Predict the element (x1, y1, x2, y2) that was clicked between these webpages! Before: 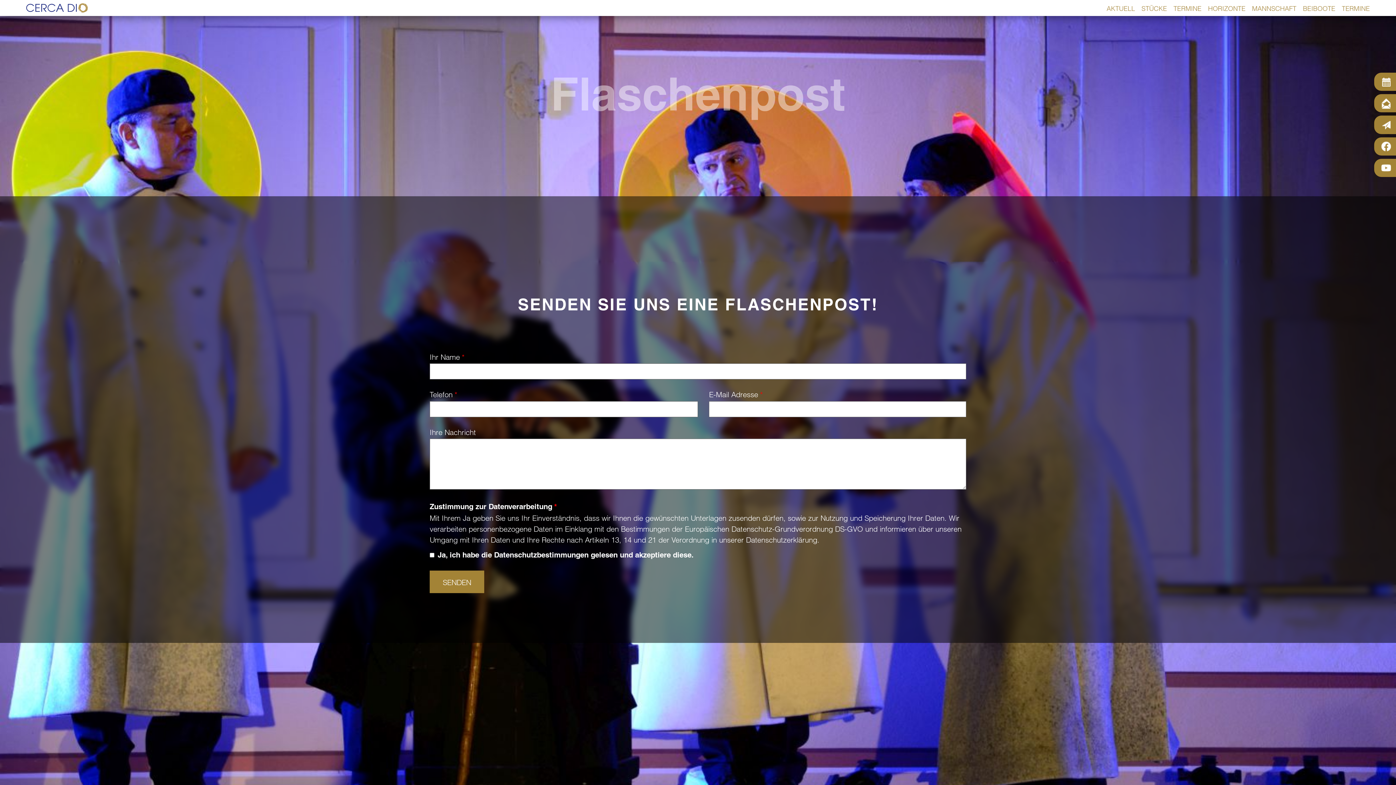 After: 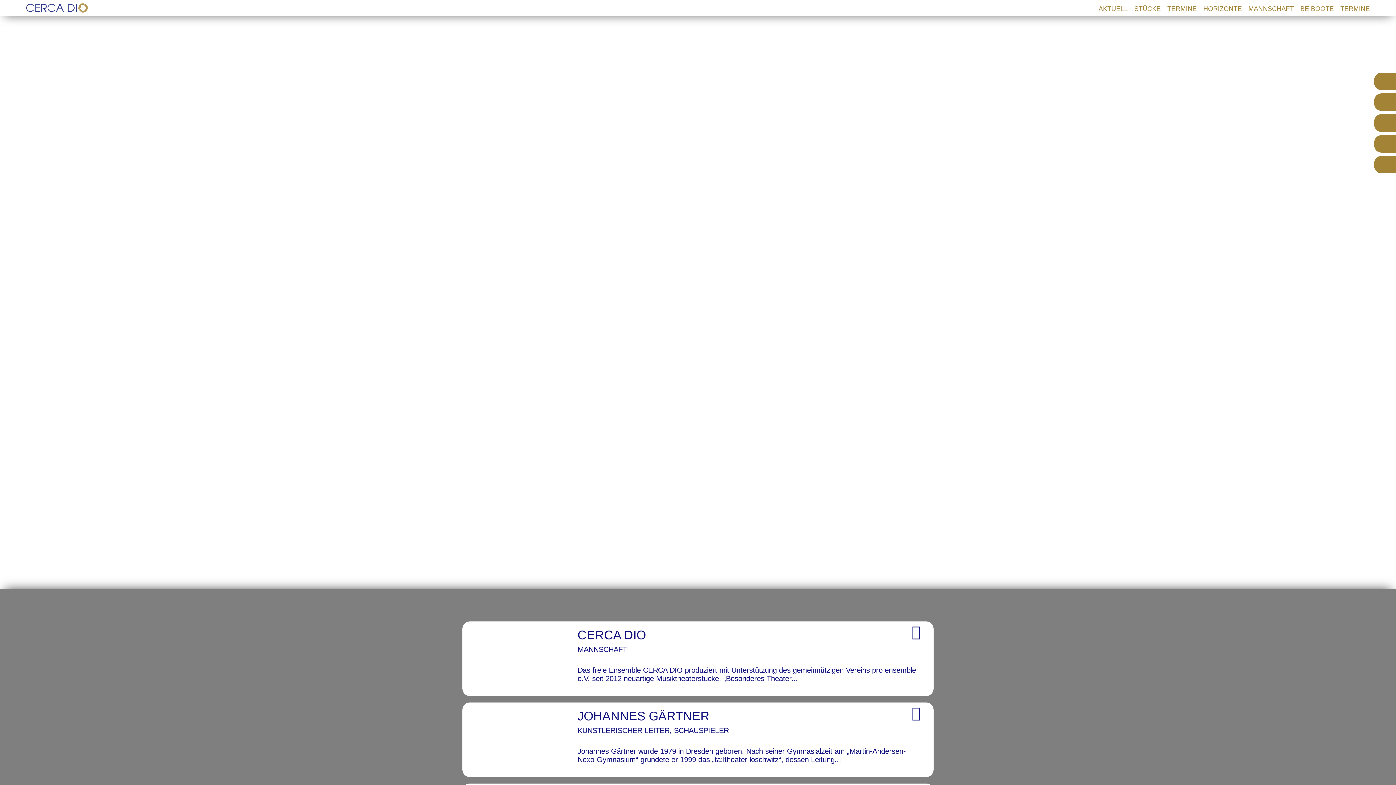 Action: label: MANNSCHAFT bbox: (1252, 4, 1296, 12)